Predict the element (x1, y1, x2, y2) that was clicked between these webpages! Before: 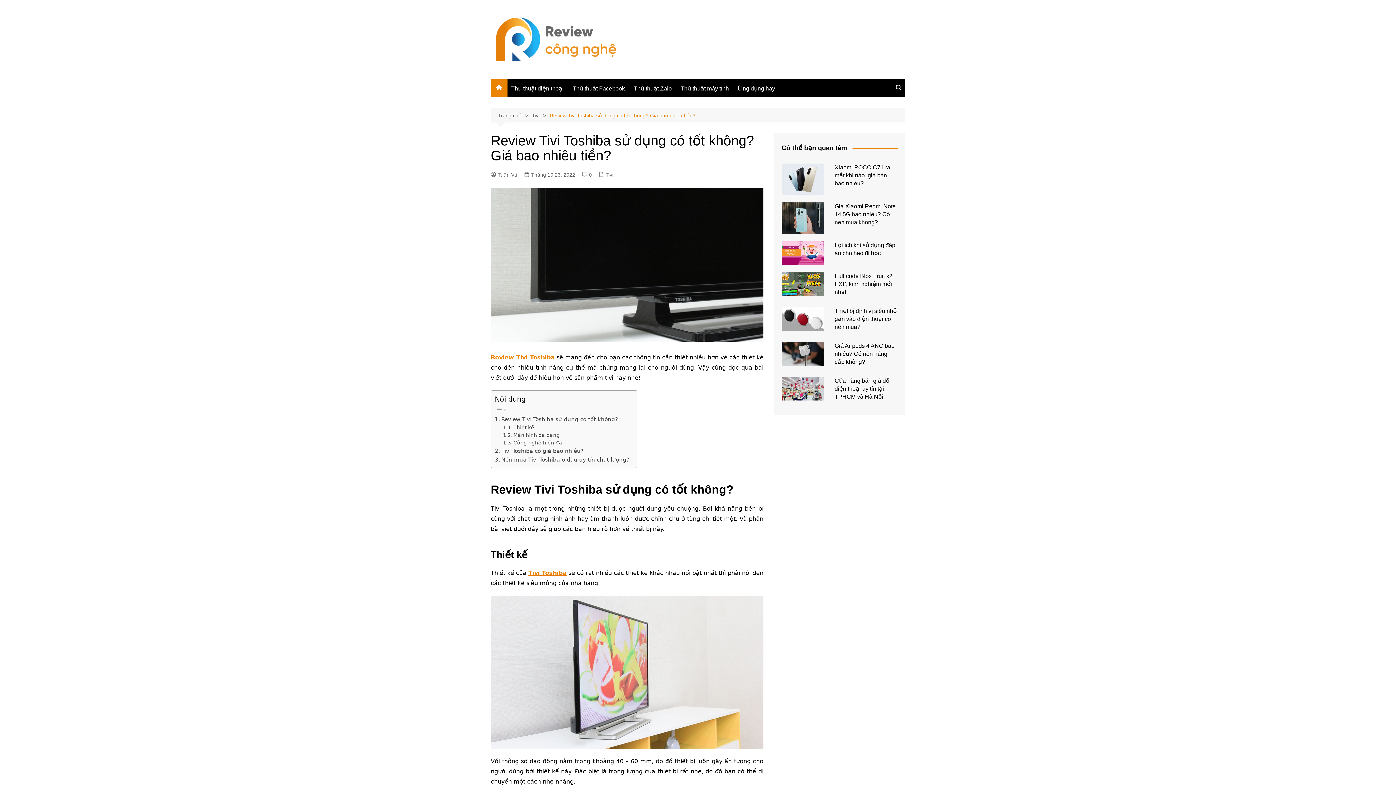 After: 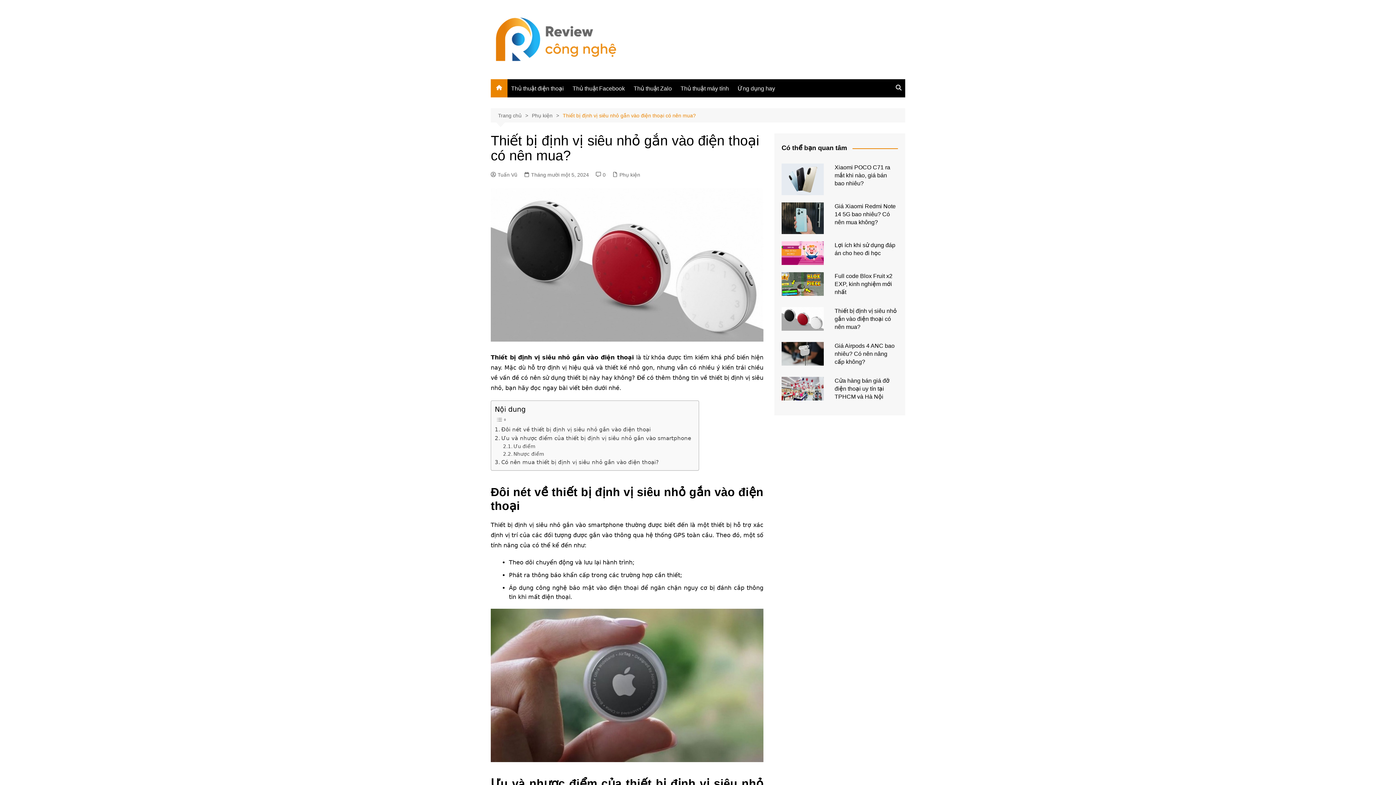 Action: bbox: (781, 307, 823, 331)